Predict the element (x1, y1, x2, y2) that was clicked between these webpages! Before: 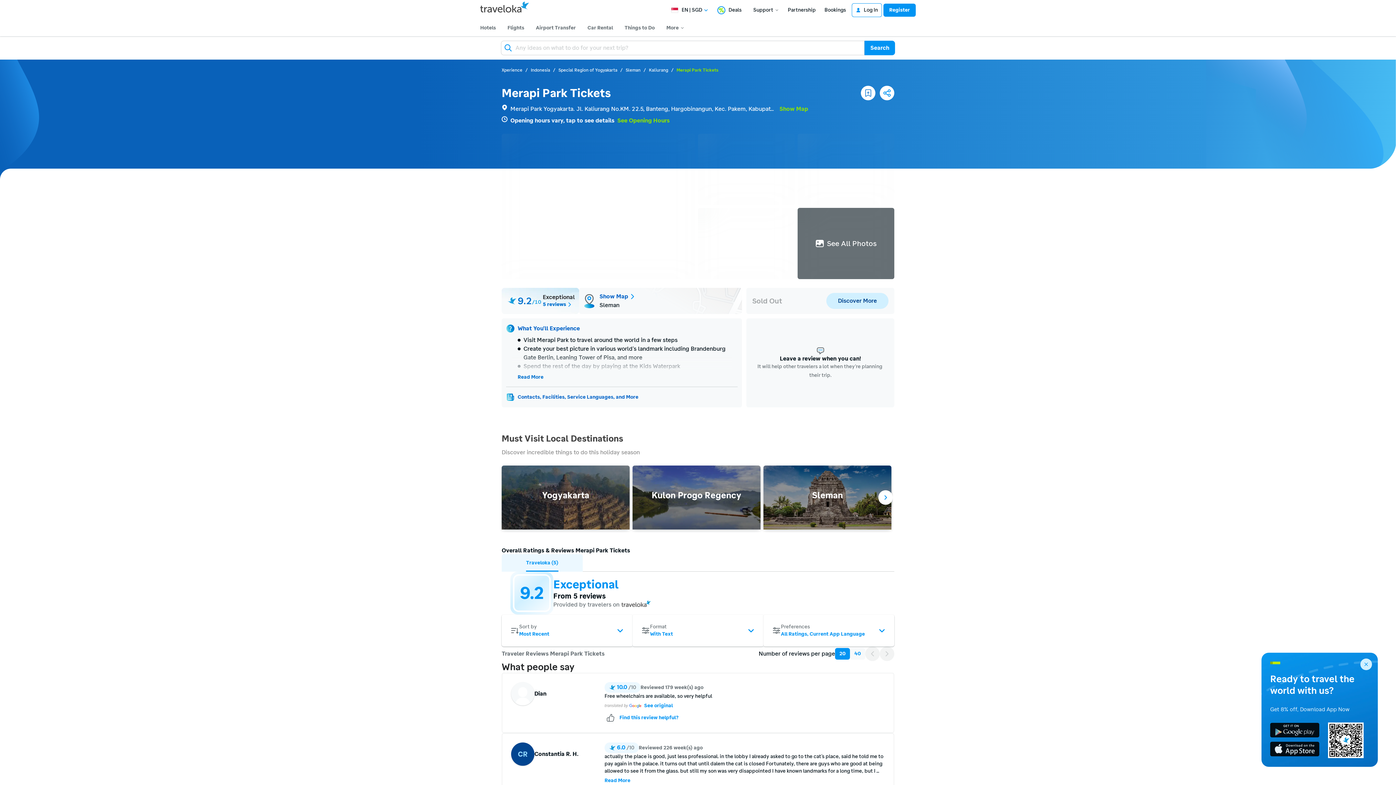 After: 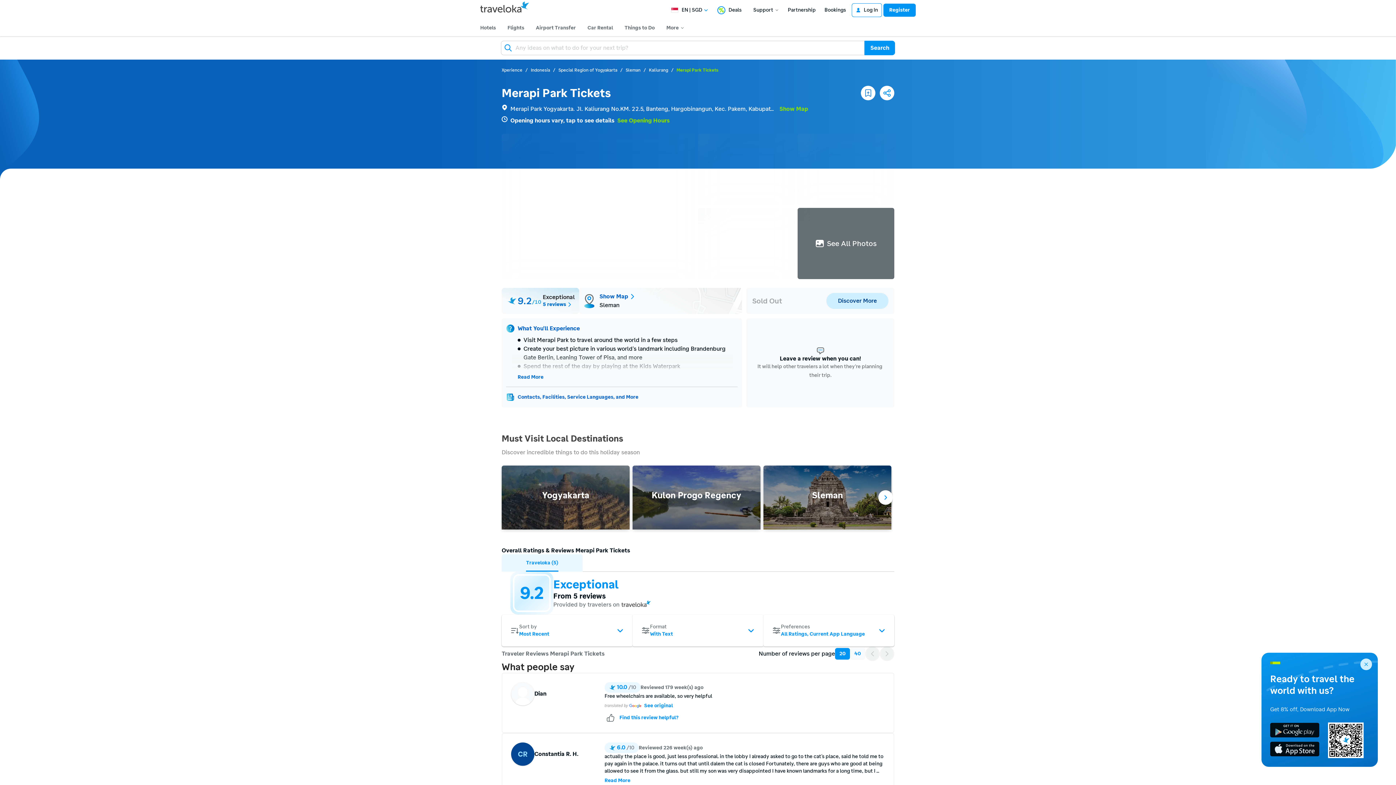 Action: label: Hotels bbox: (477, 21, 498, 34)